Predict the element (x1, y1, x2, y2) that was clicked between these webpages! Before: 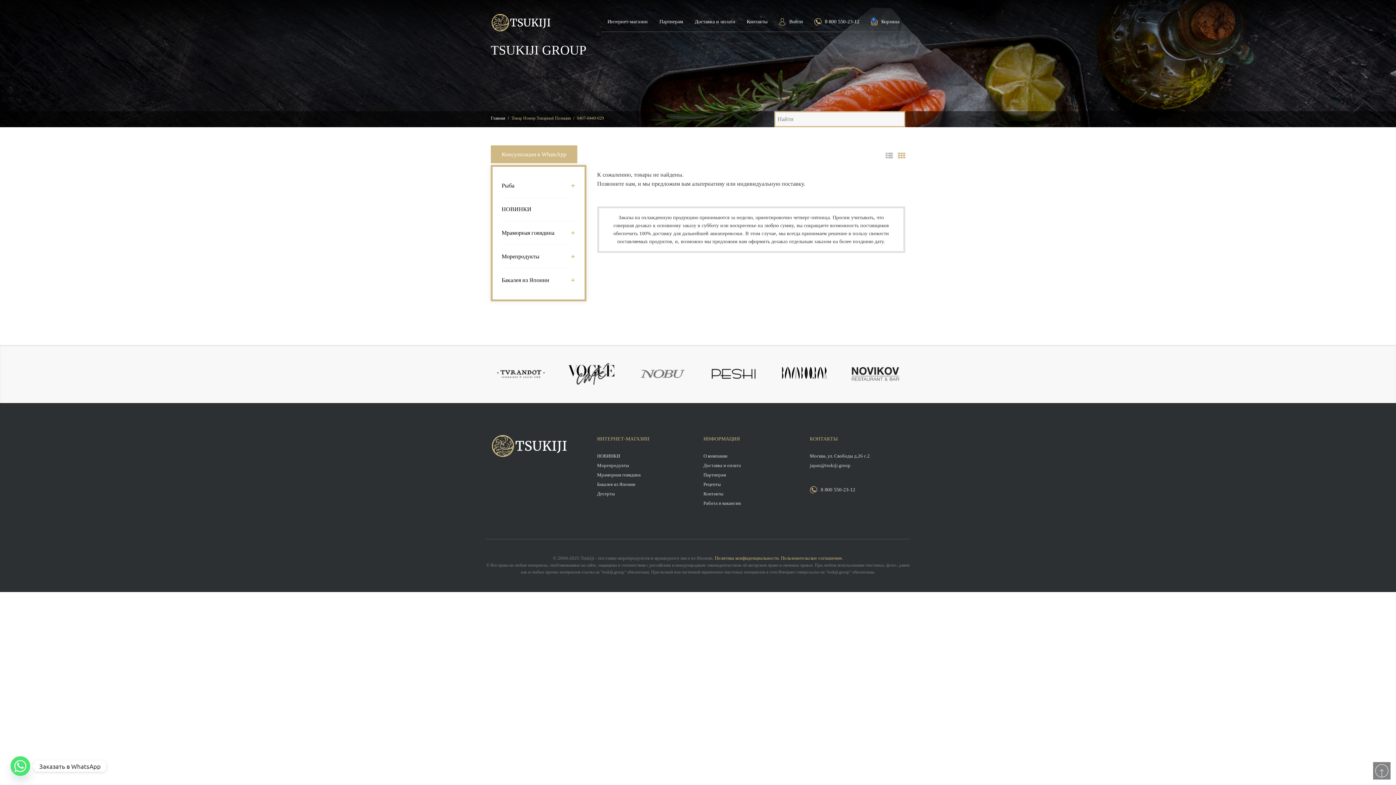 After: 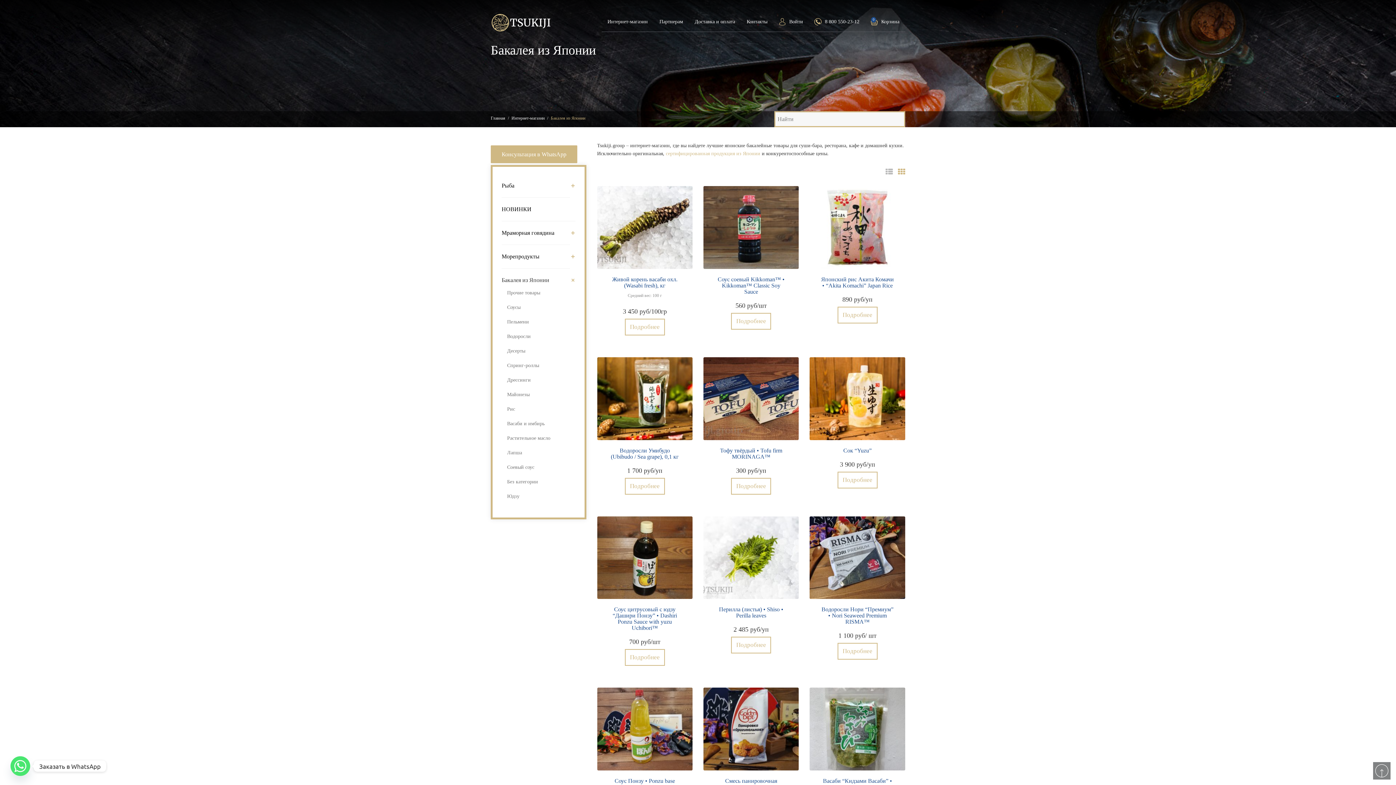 Action: label: Бакалея из Японии bbox: (597, 481, 635, 487)